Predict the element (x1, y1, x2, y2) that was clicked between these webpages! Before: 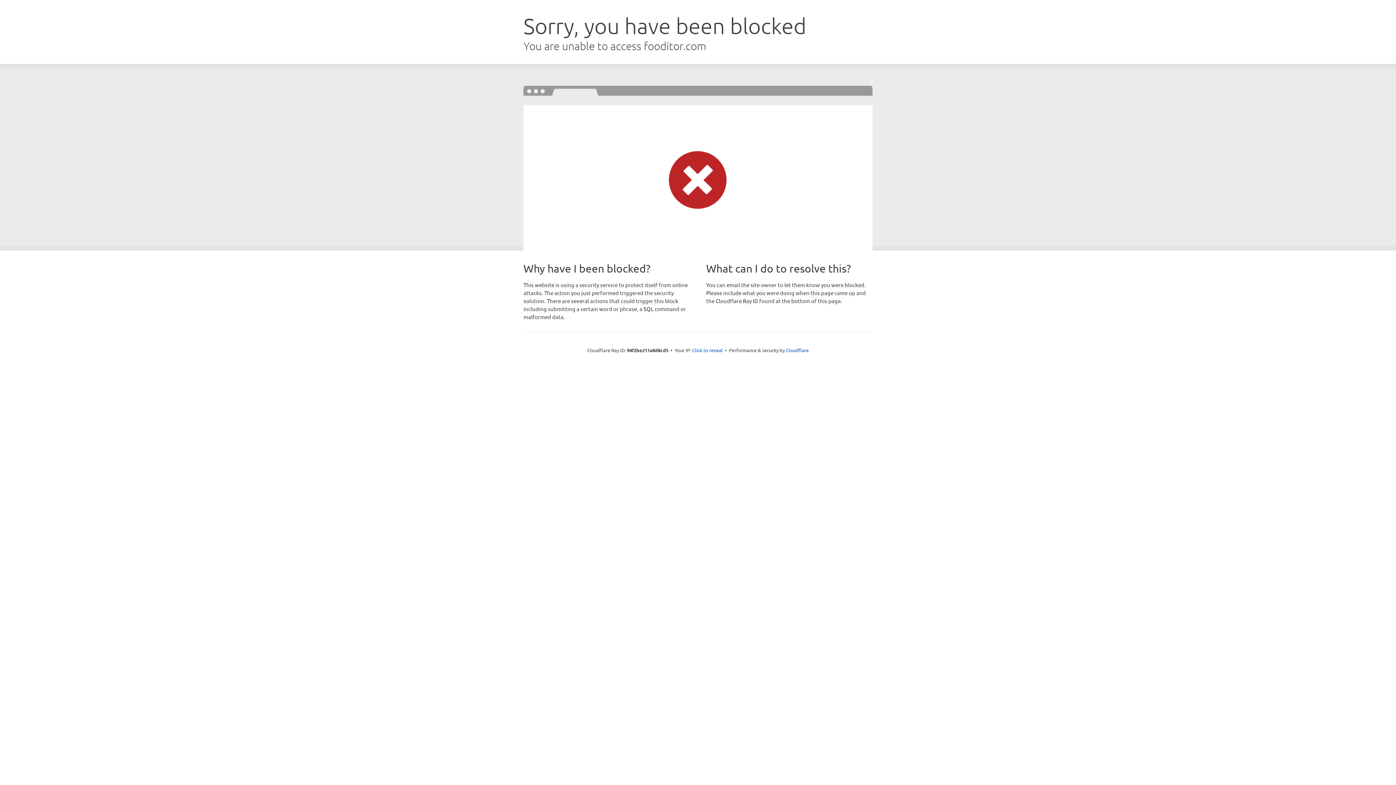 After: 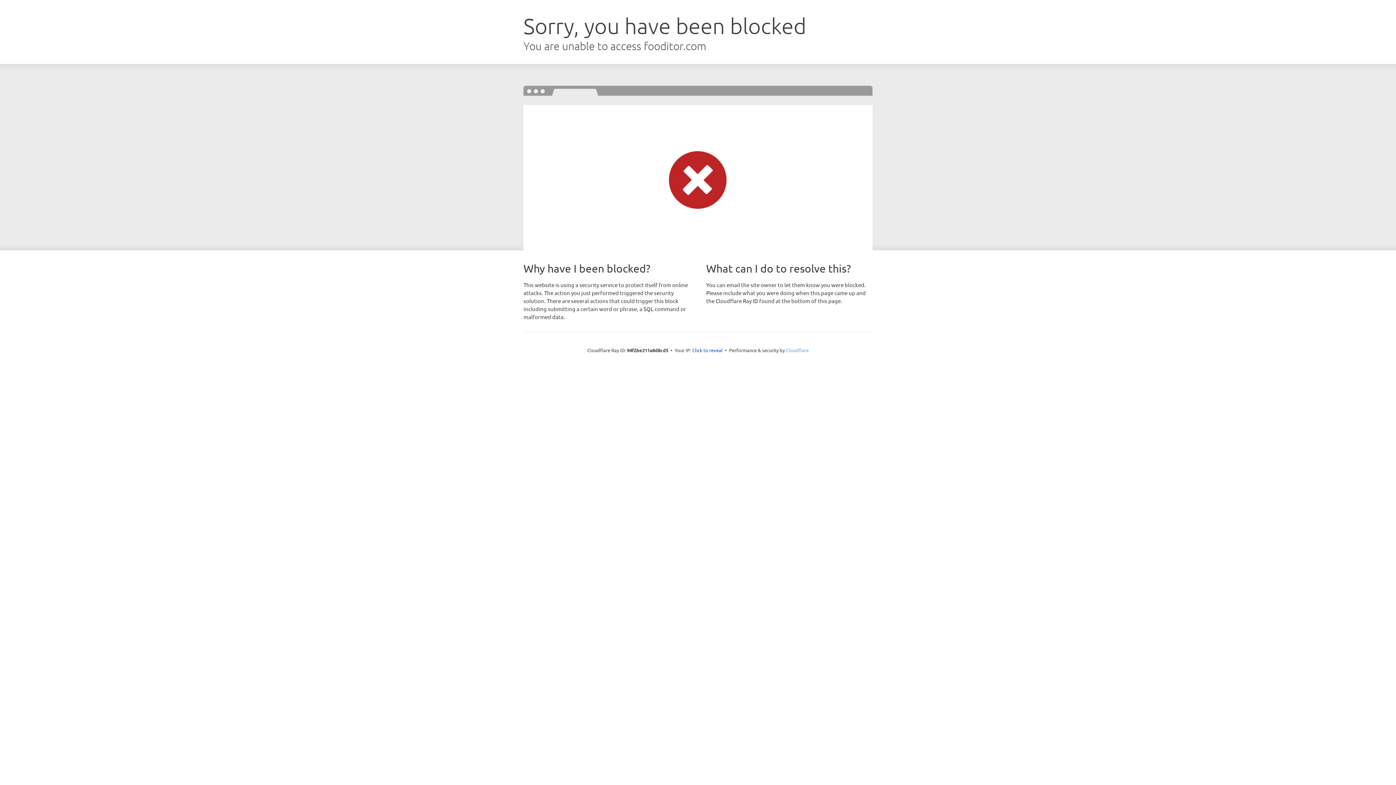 Action: bbox: (786, 347, 808, 353) label: Cloudflare